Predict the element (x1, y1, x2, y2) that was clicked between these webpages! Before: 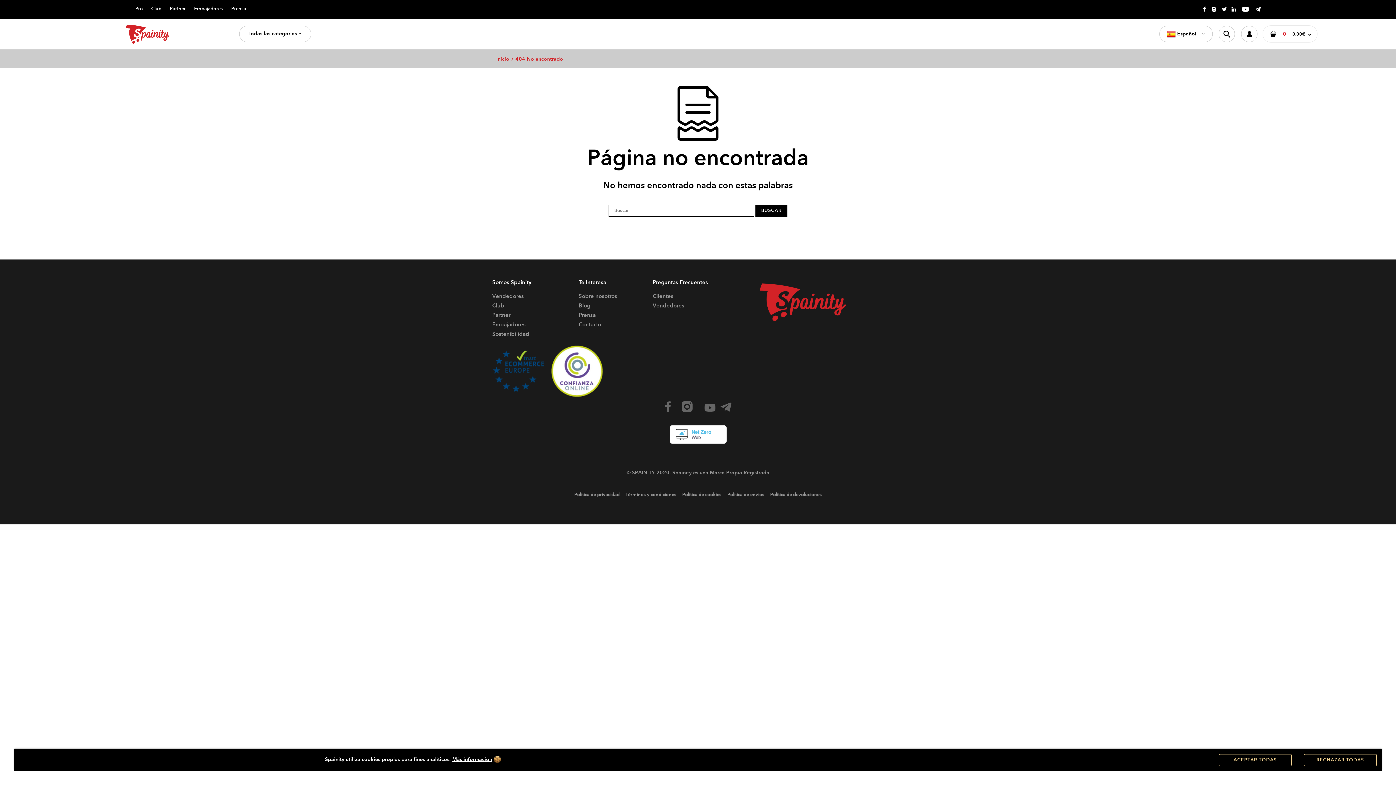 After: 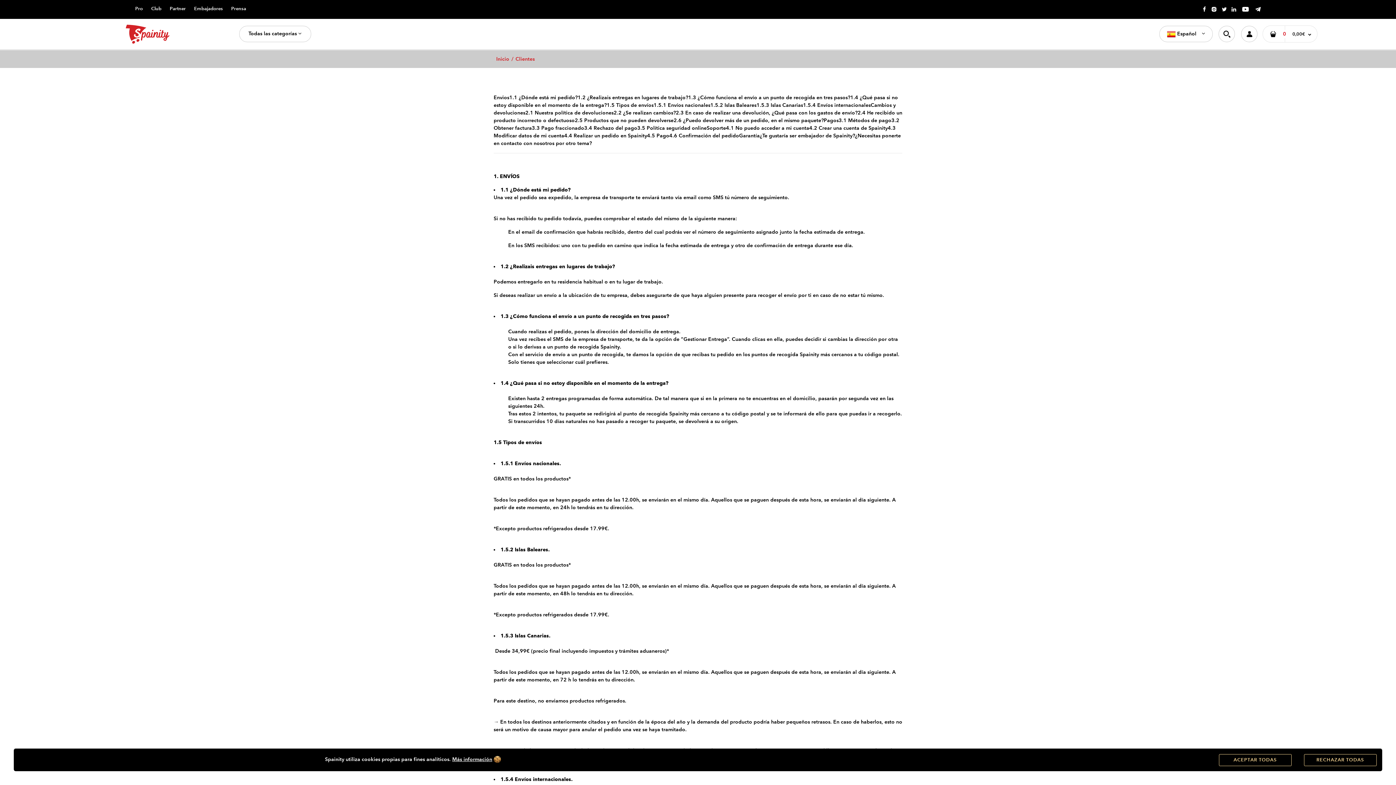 Action: bbox: (652, 292, 673, 299) label: Clientes